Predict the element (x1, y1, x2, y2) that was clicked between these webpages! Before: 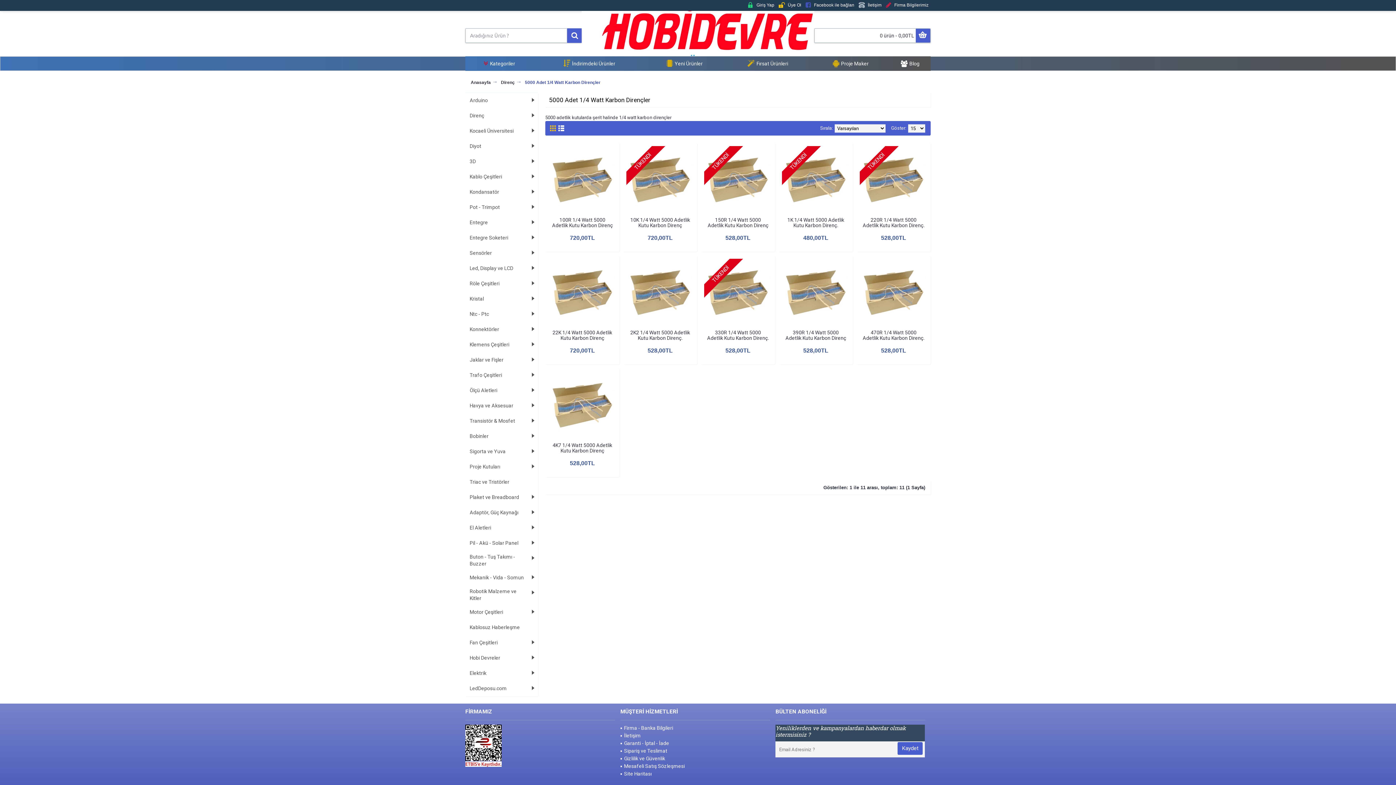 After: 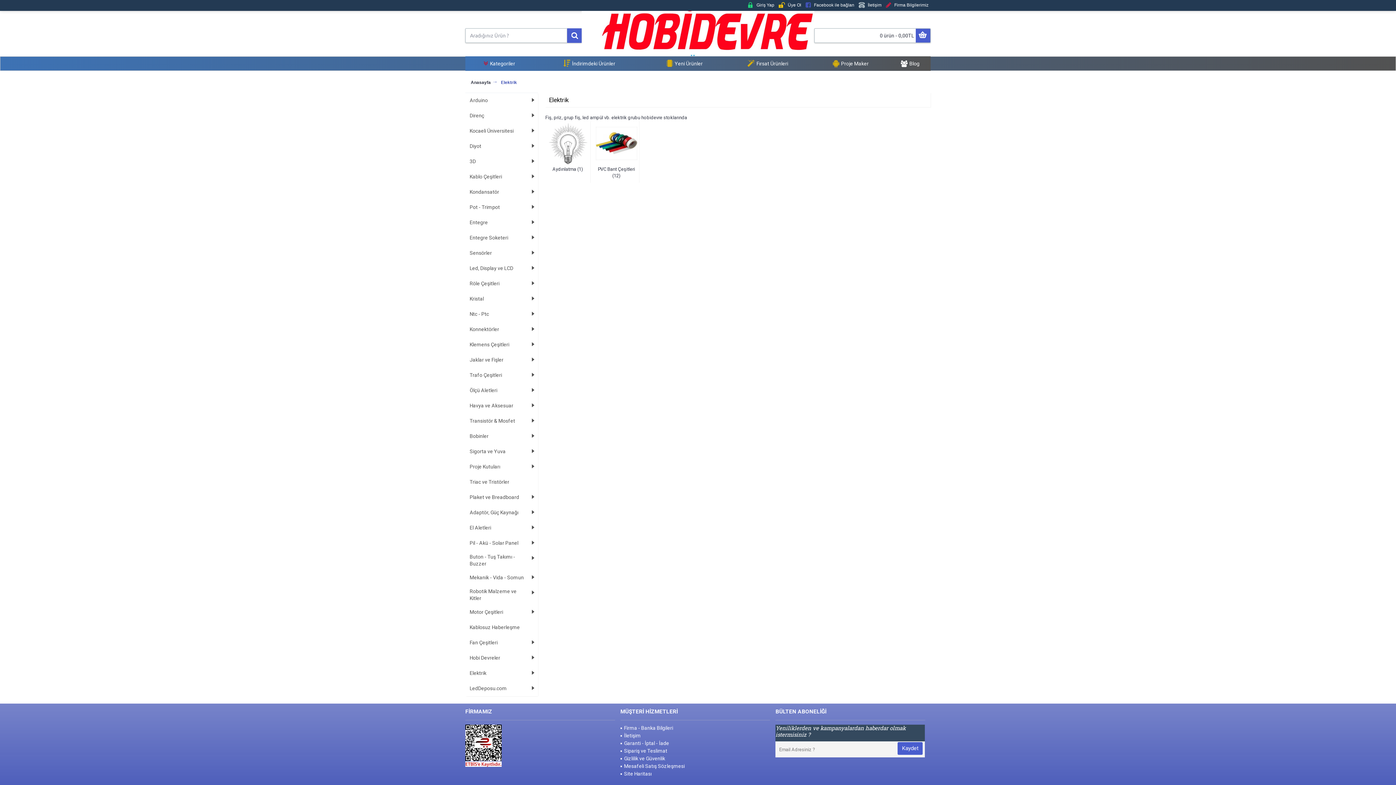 Action: label: Elektrik bbox: (465, 666, 538, 681)